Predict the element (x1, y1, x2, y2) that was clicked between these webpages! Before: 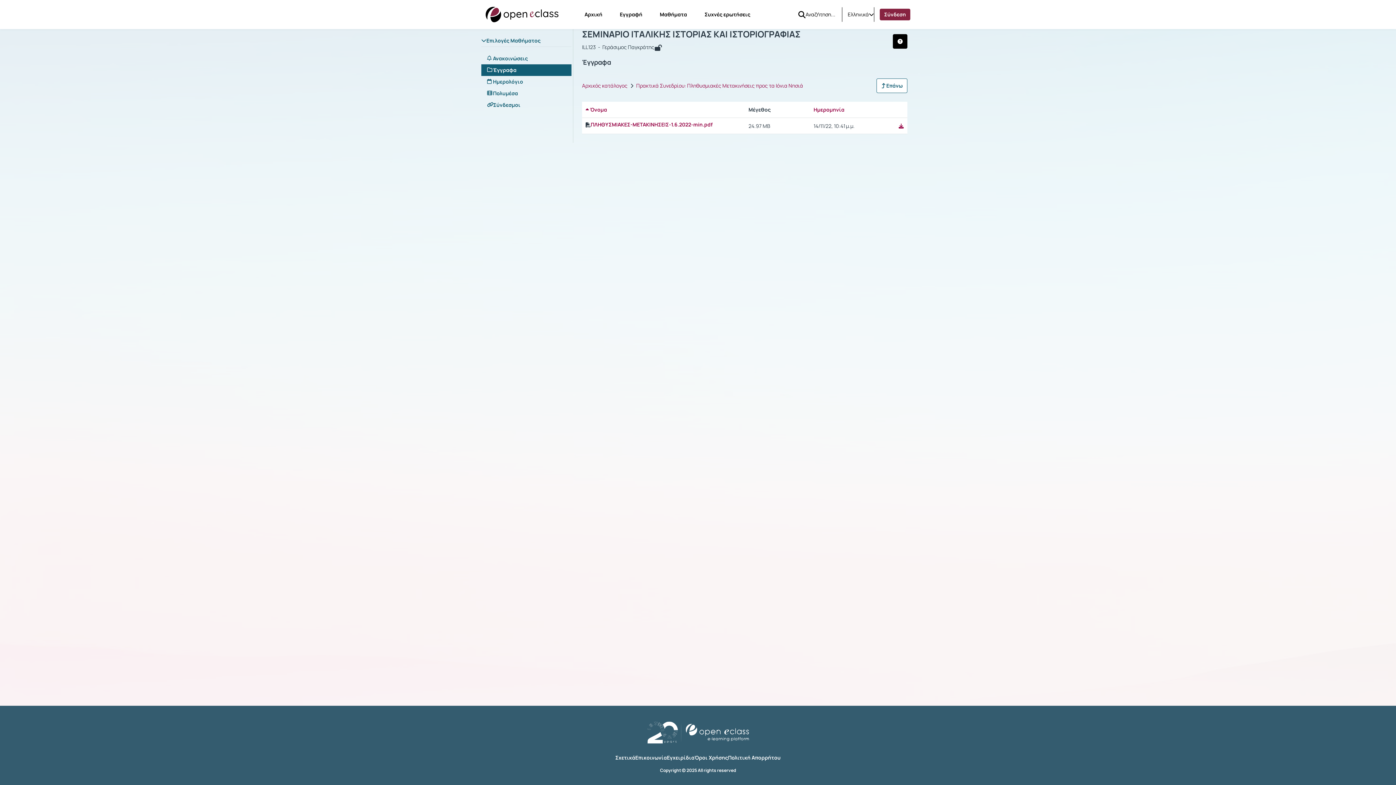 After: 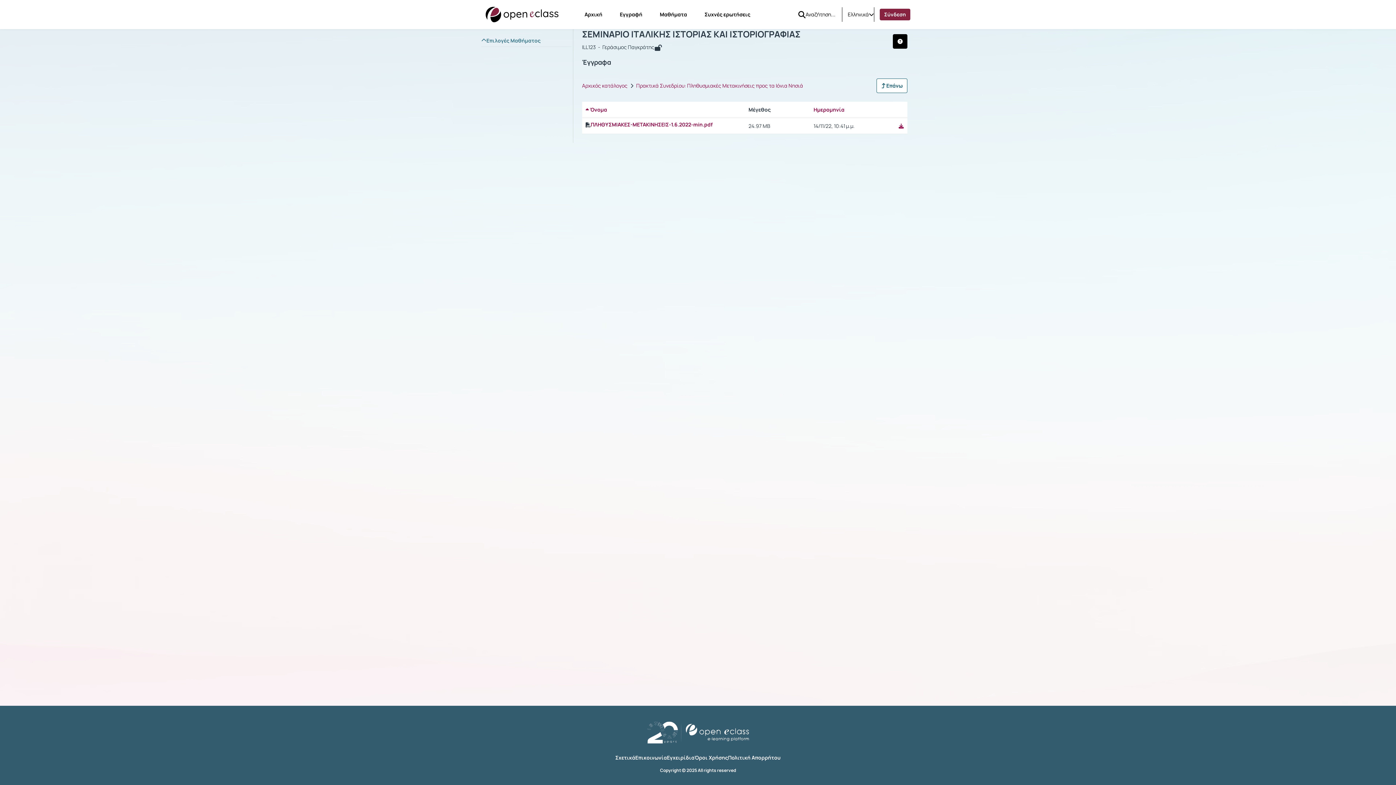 Action: bbox: (481, 37, 571, 46) label: Επιλογές Μαθήματος